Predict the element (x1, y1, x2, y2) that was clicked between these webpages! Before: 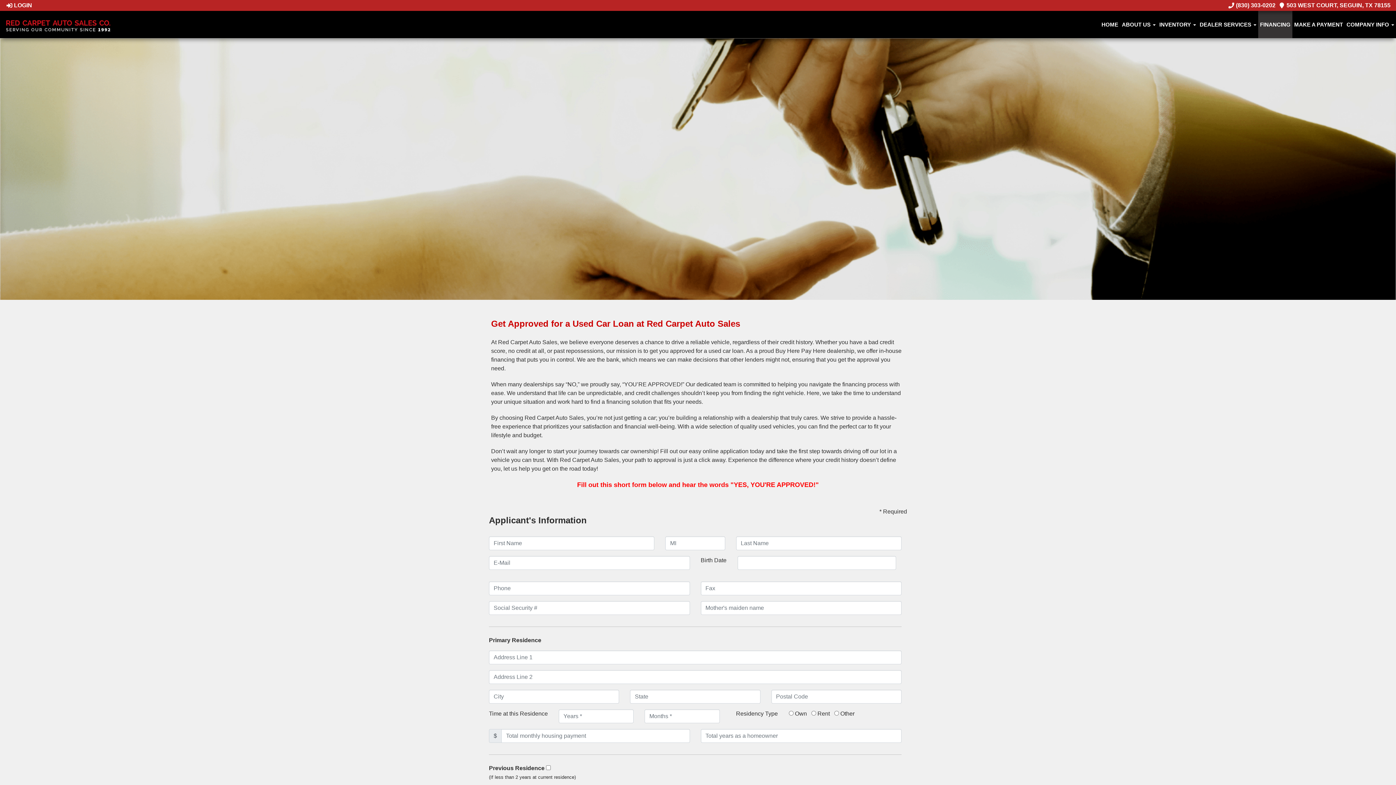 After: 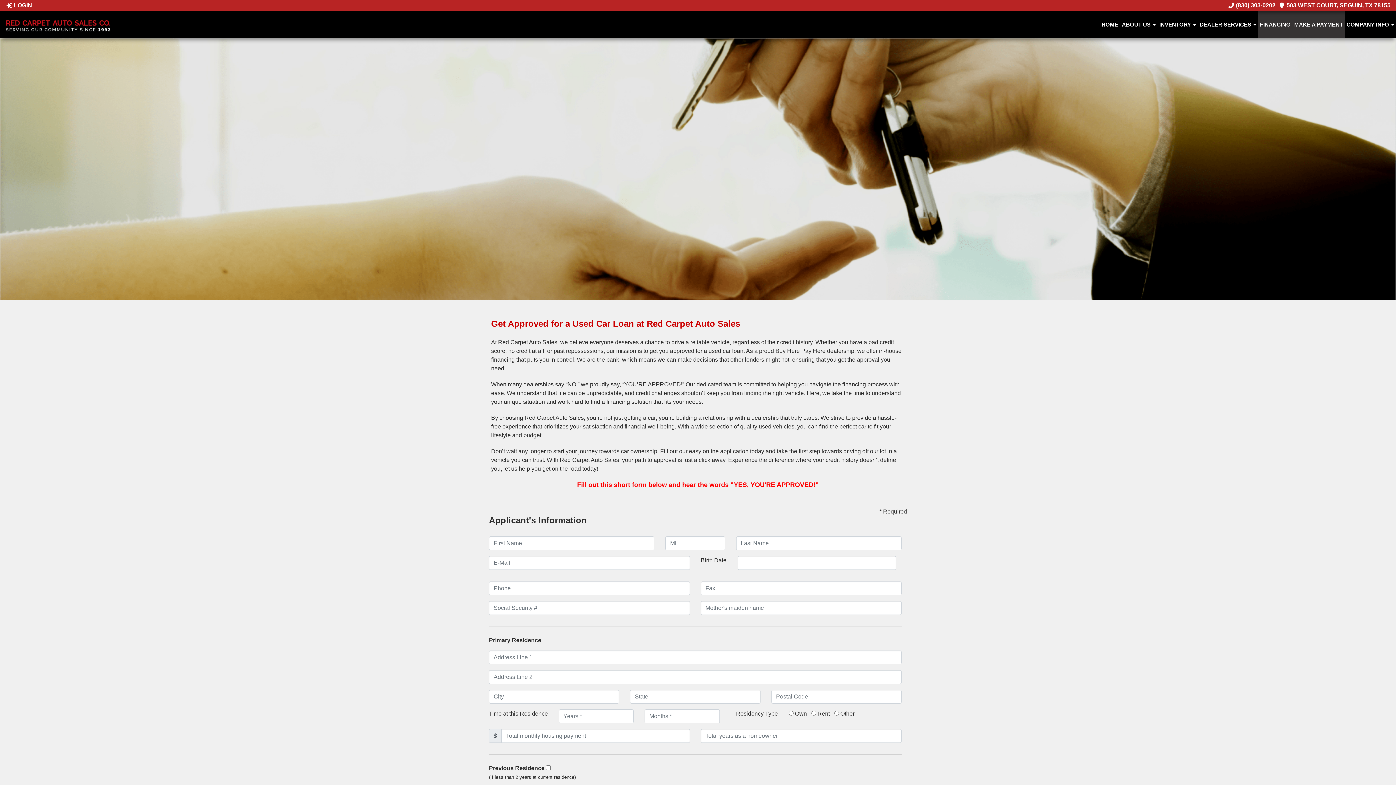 Action: bbox: (1292, 10, 1345, 38) label: MAKE A PAYMENT